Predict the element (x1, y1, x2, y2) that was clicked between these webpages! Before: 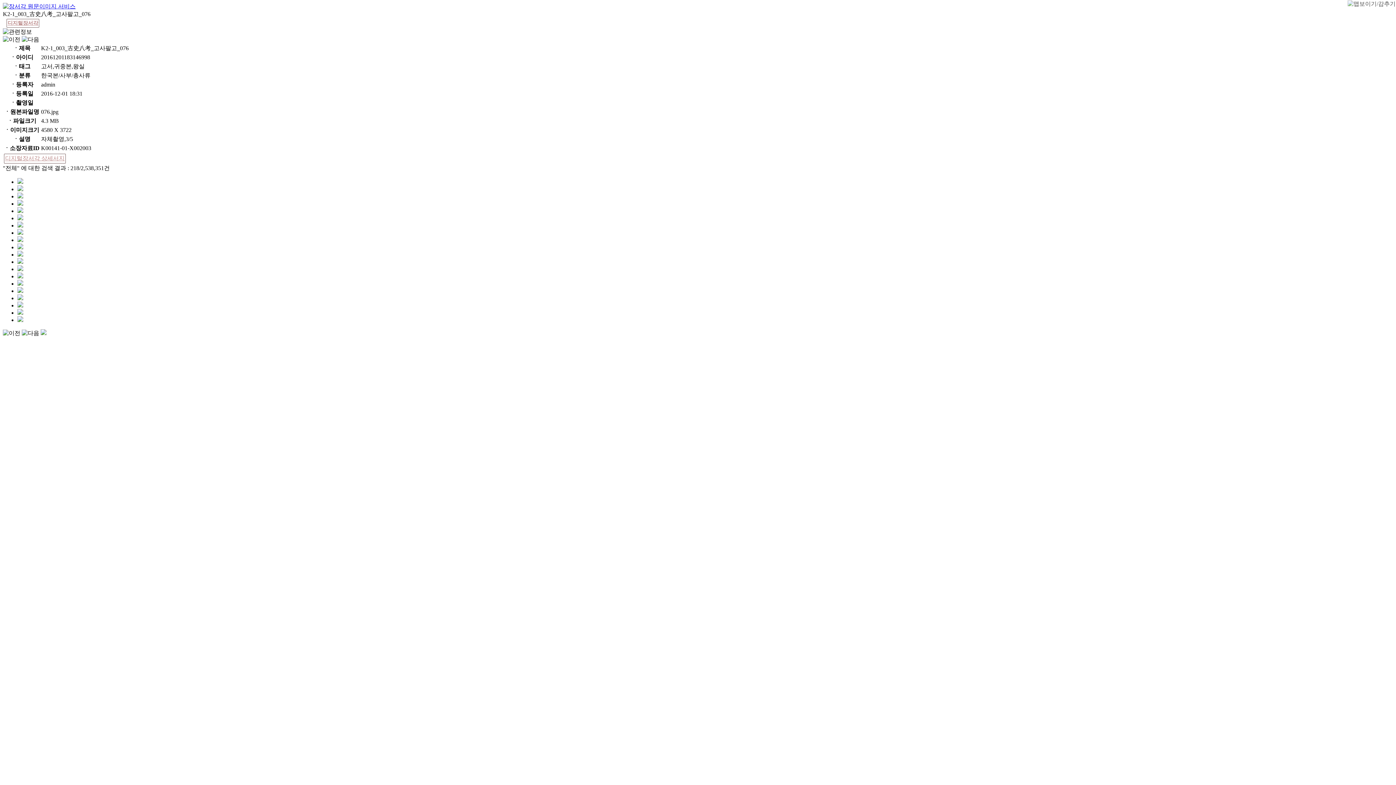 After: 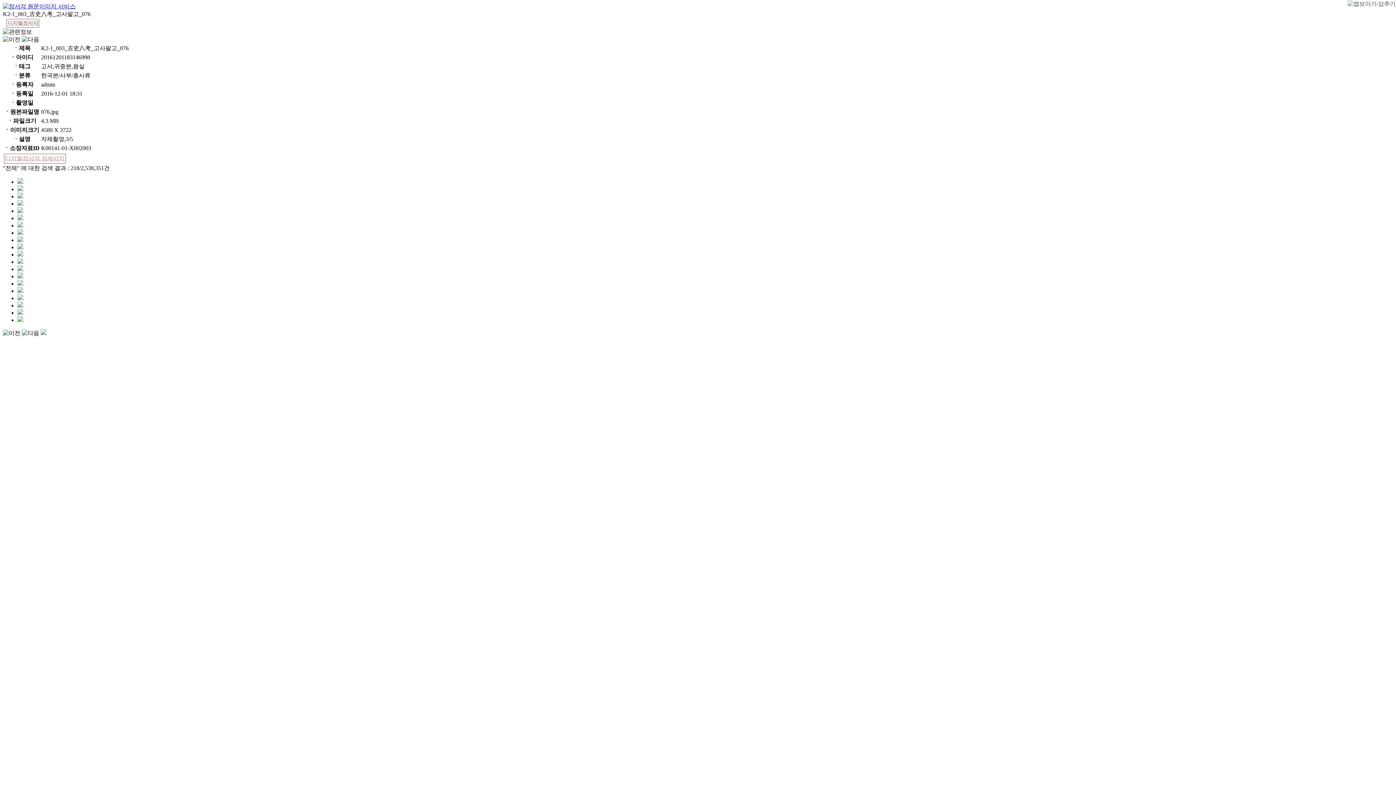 Action: bbox: (17, 222, 23, 228)